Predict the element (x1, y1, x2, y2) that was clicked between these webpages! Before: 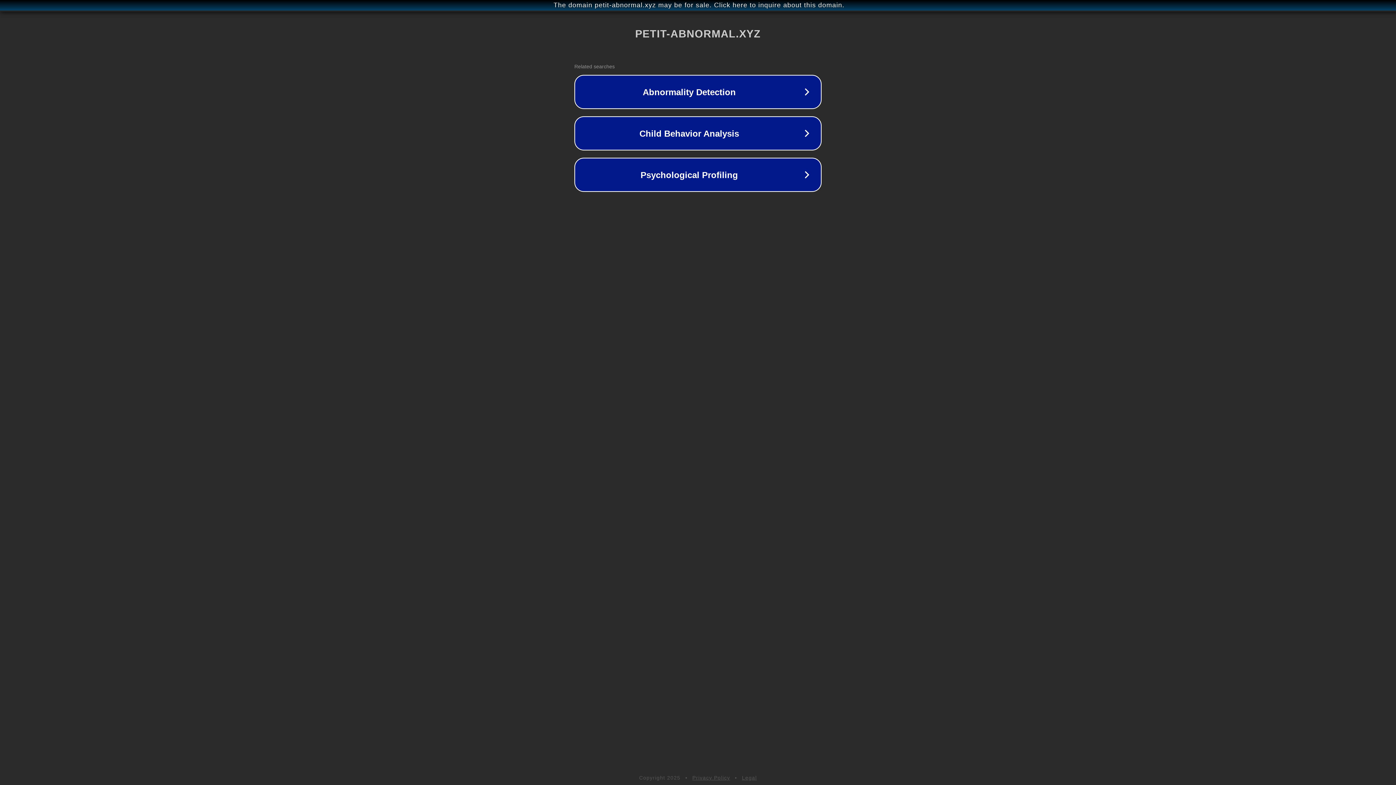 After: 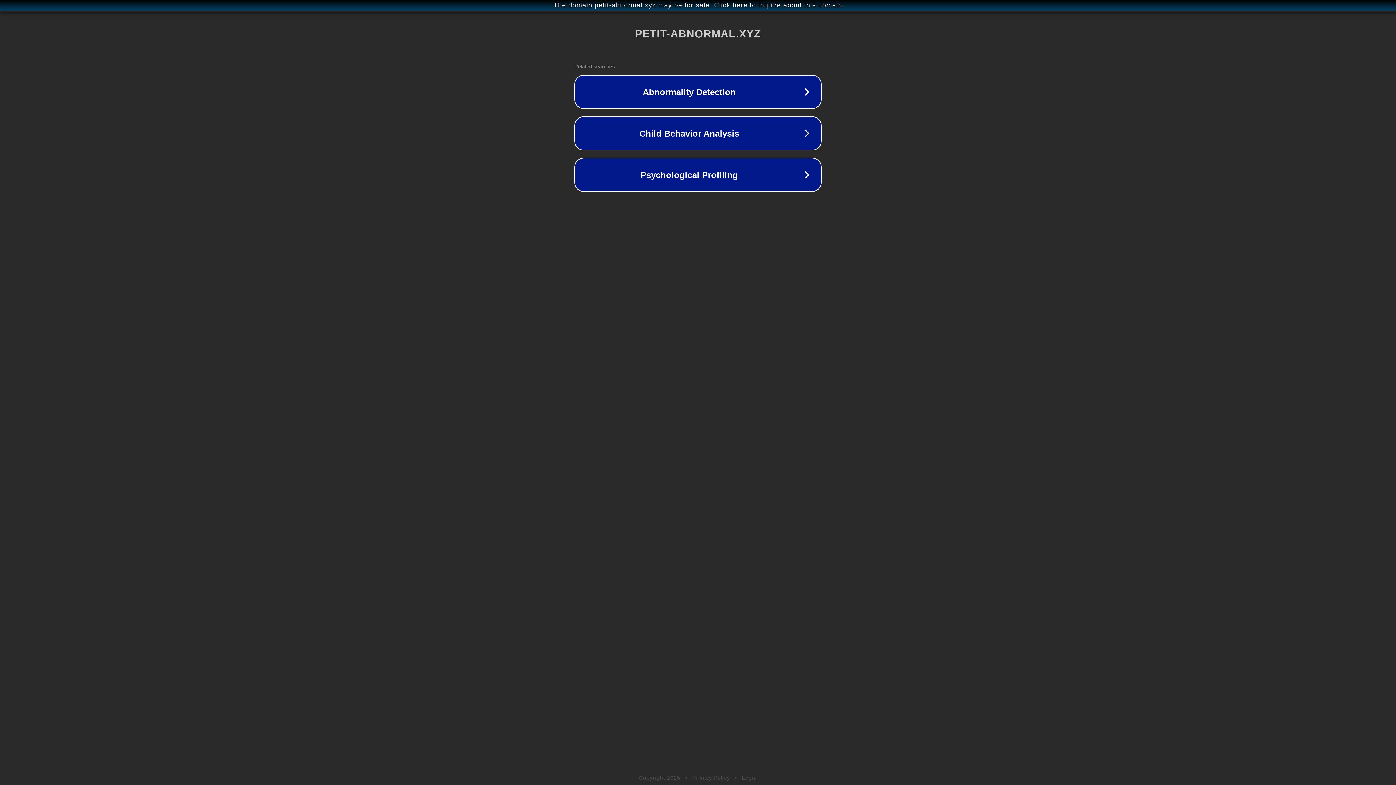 Action: label: Legal bbox: (742, 775, 757, 781)